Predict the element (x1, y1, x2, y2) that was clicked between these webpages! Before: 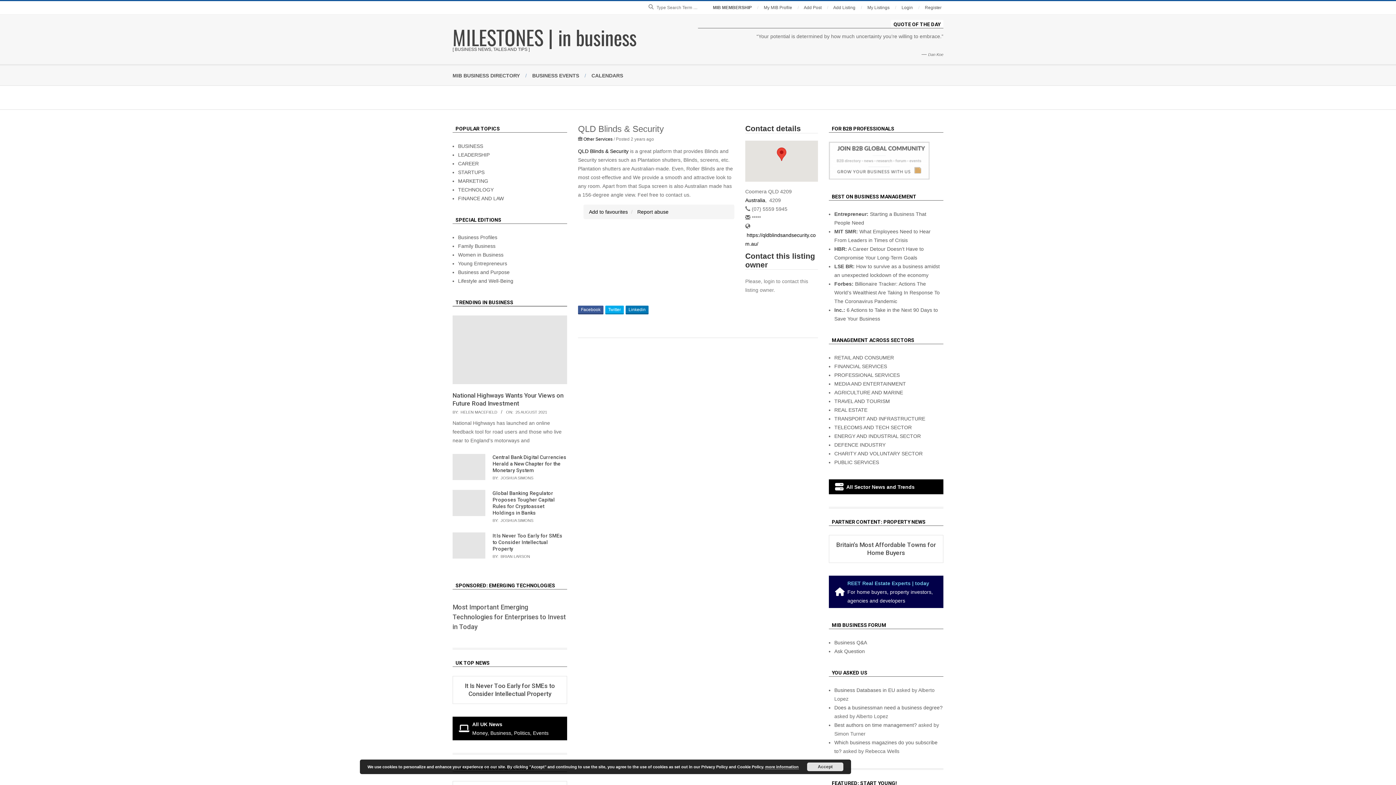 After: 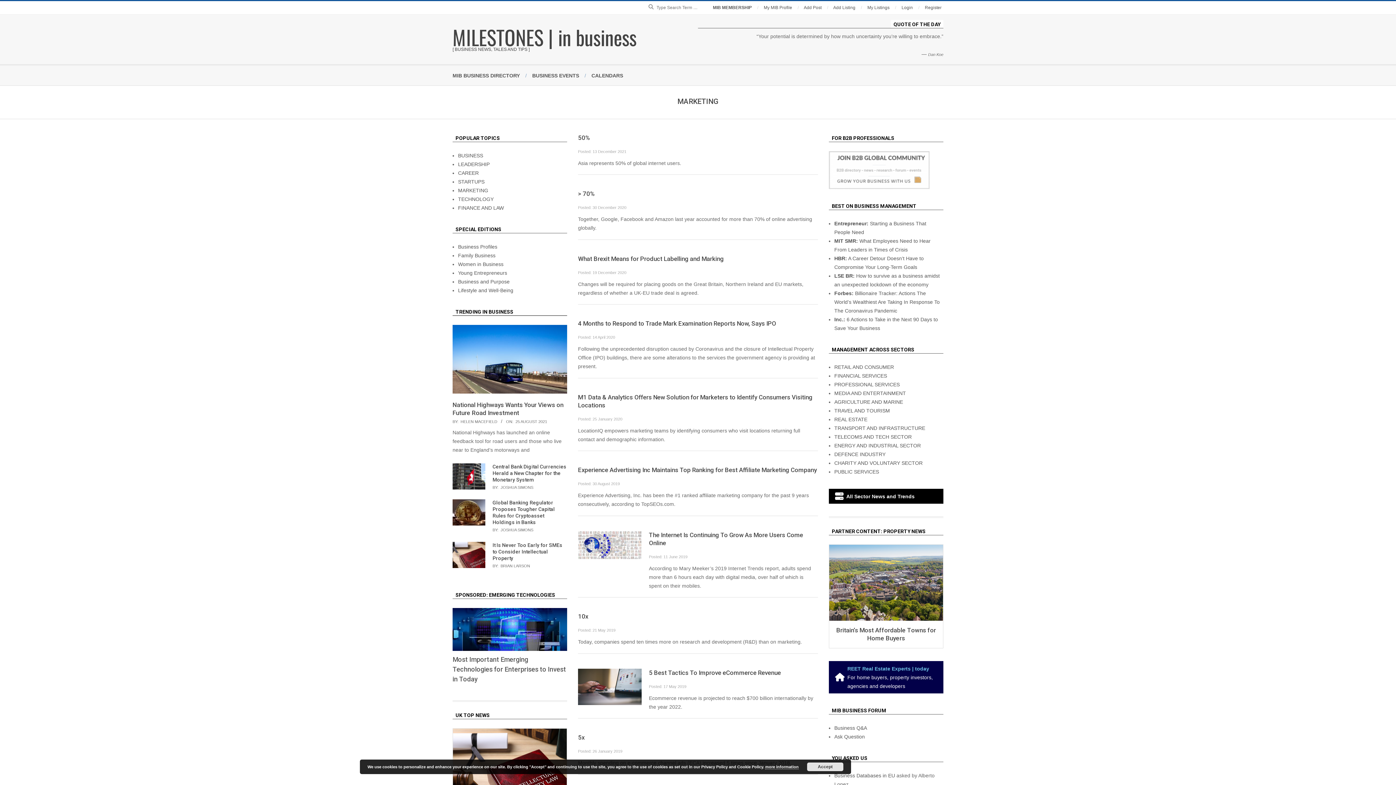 Action: label: MARKETING bbox: (458, 178, 488, 184)